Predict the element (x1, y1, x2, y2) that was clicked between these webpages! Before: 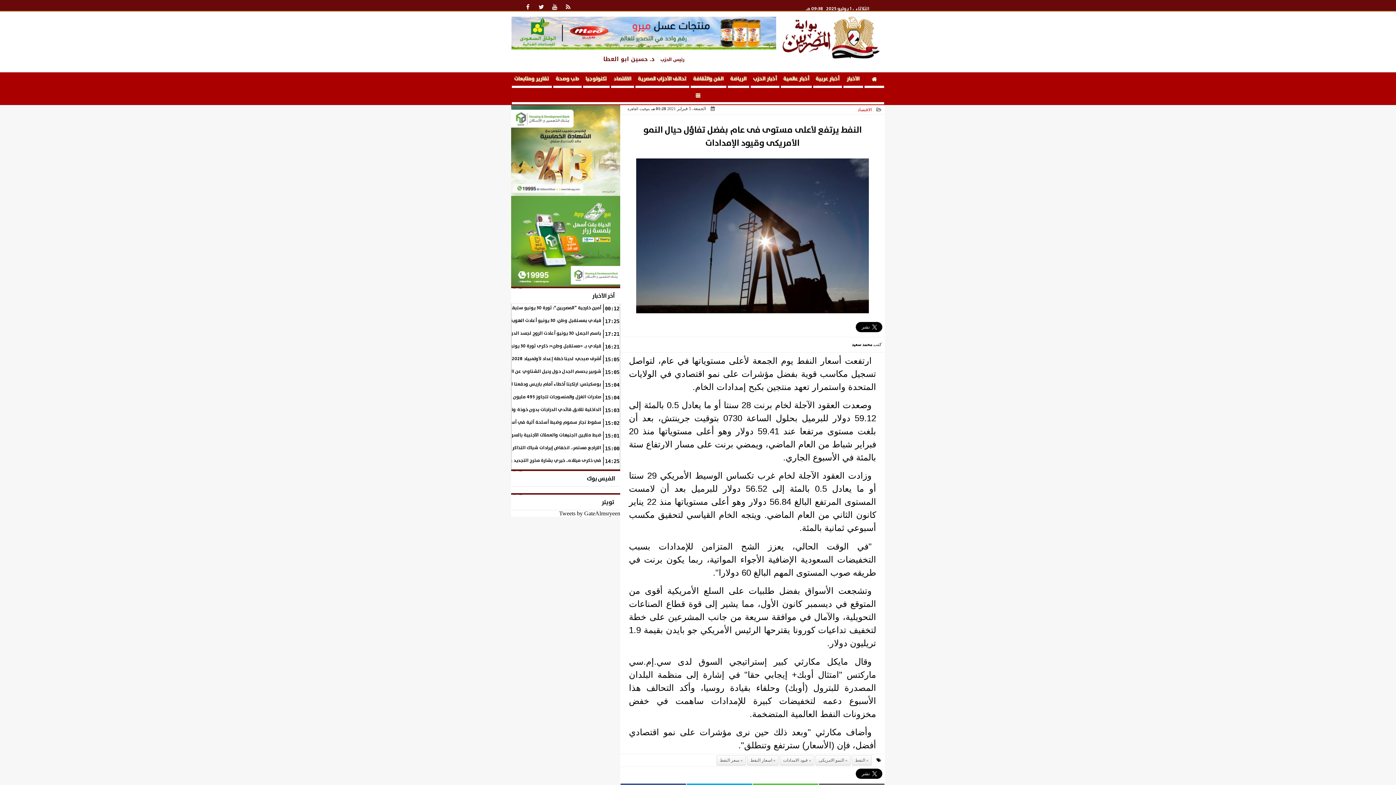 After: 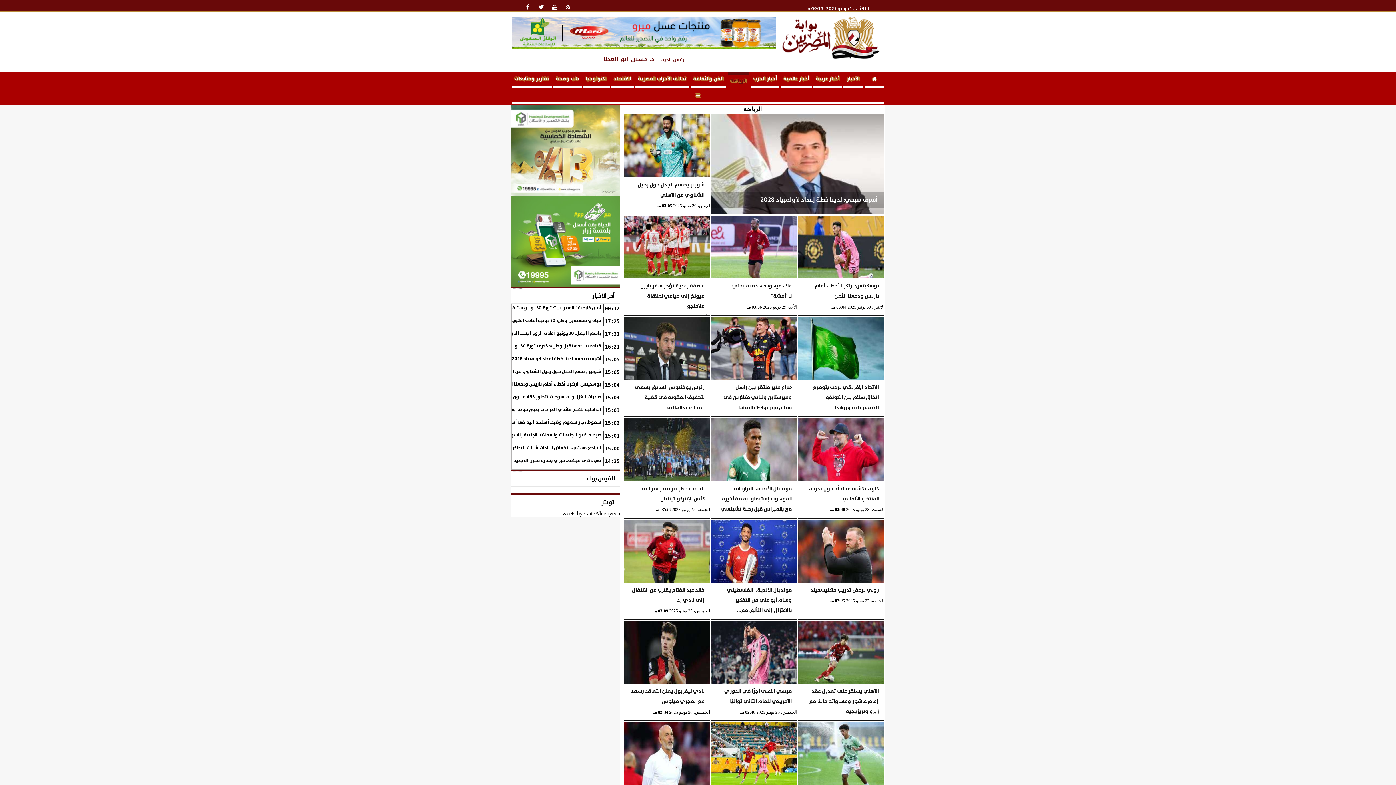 Action: bbox: (728, 72, 749, 88) label: الرياضة